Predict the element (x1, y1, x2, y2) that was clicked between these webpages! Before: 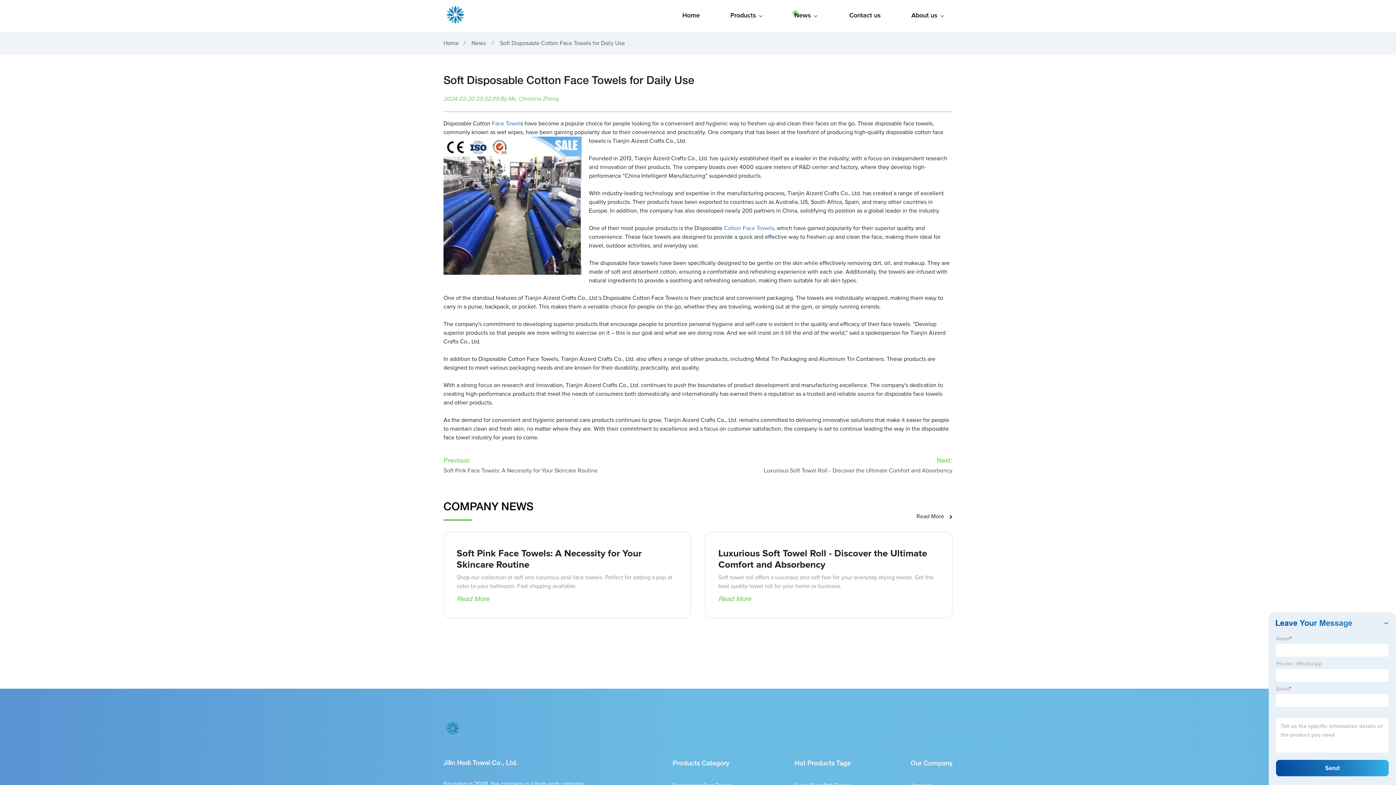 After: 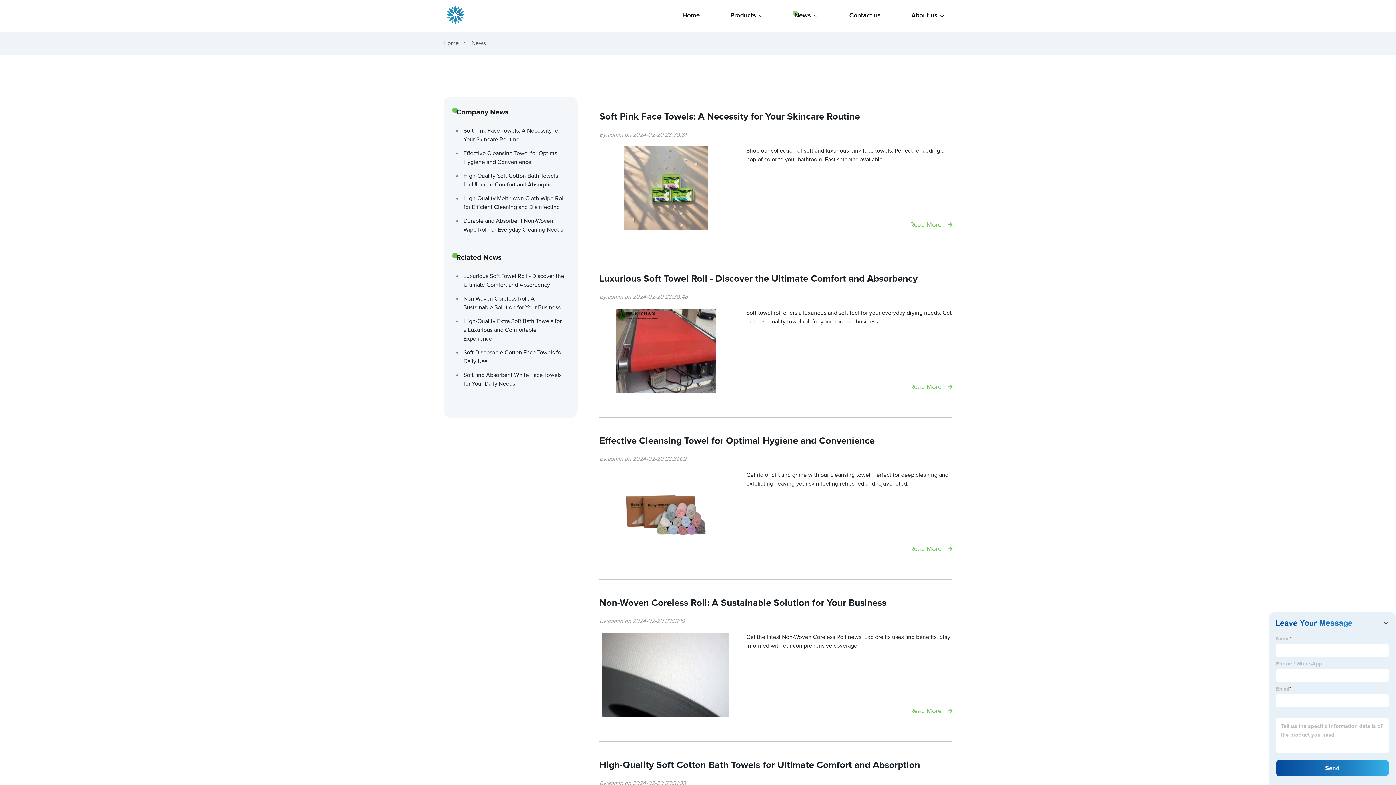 Action: label: News bbox: (471, 40, 485, 46)